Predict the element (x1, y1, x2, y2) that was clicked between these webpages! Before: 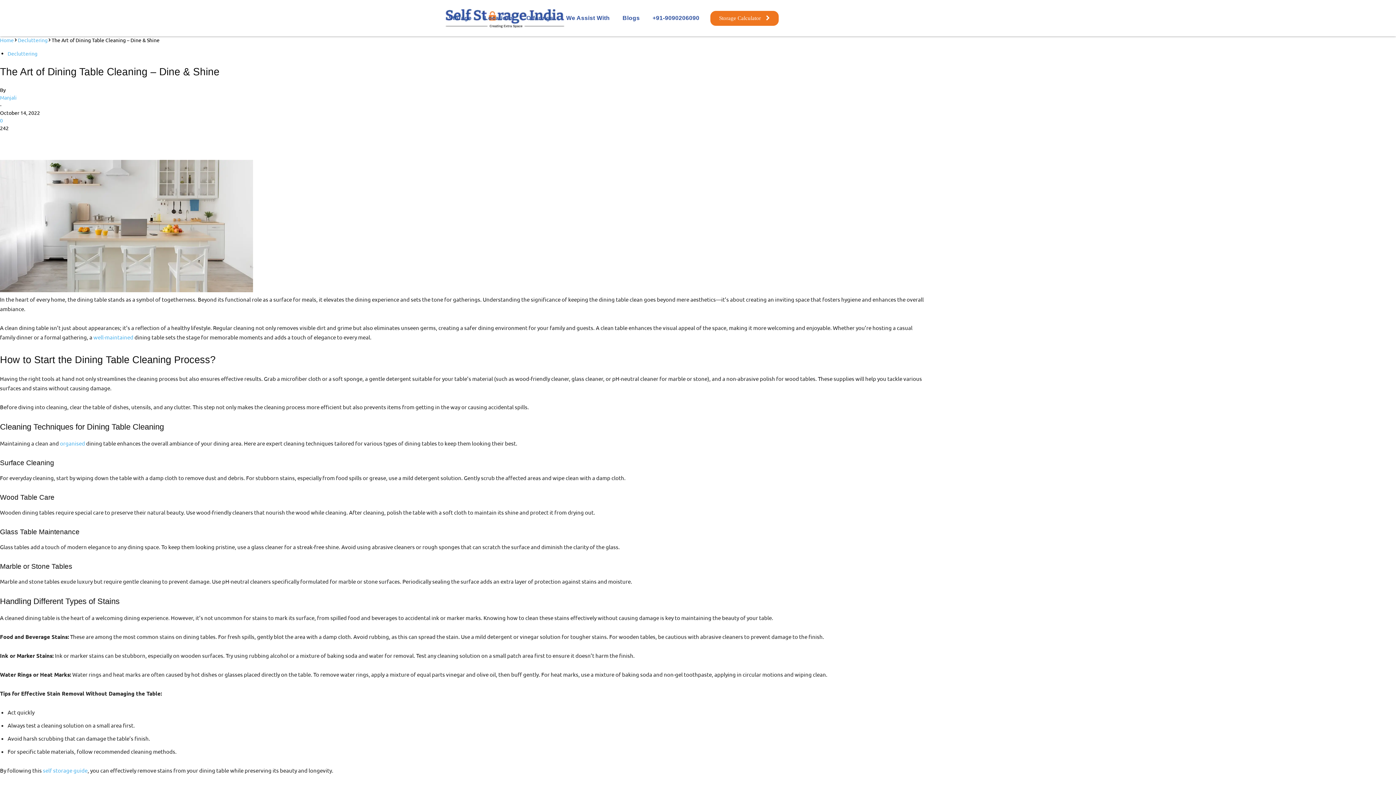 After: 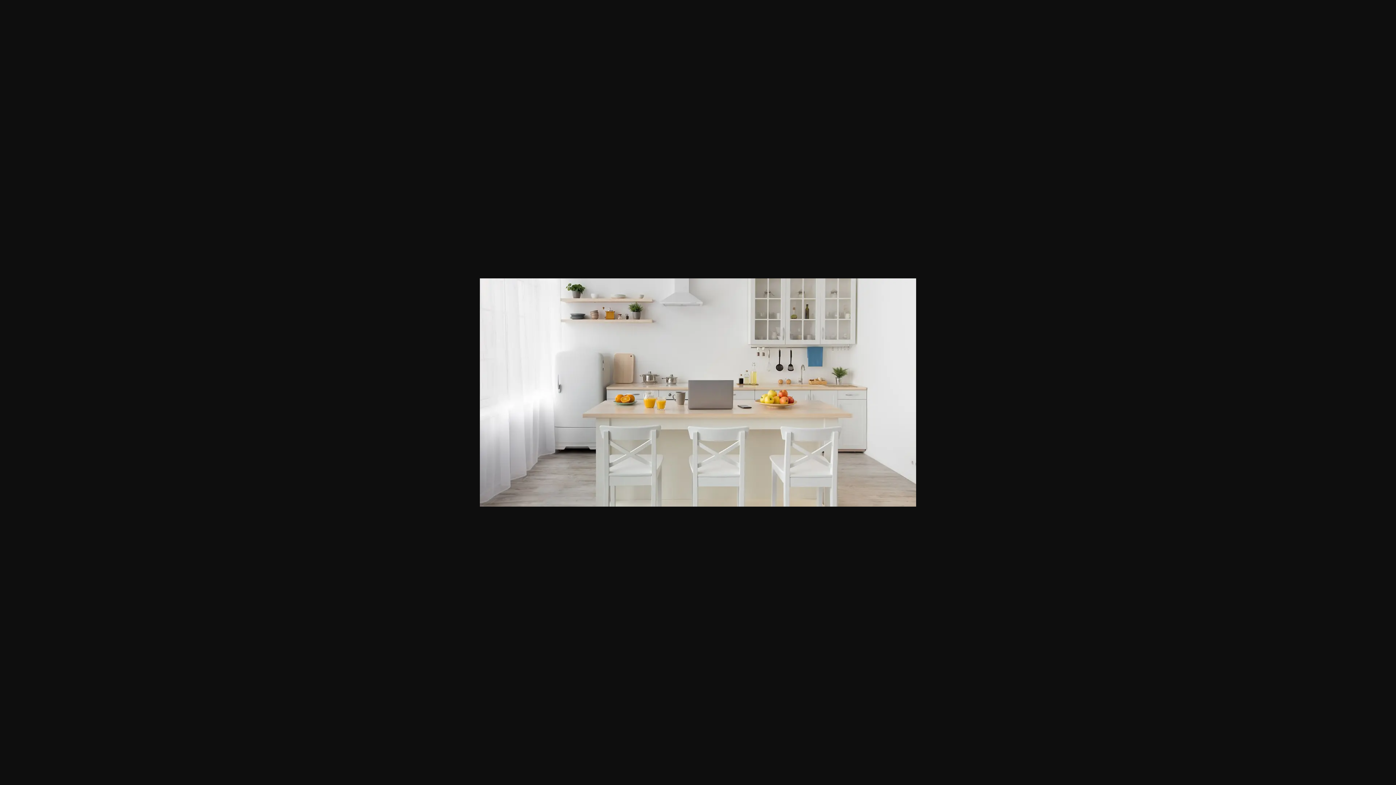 Action: bbox: (0, 286, 253, 293)